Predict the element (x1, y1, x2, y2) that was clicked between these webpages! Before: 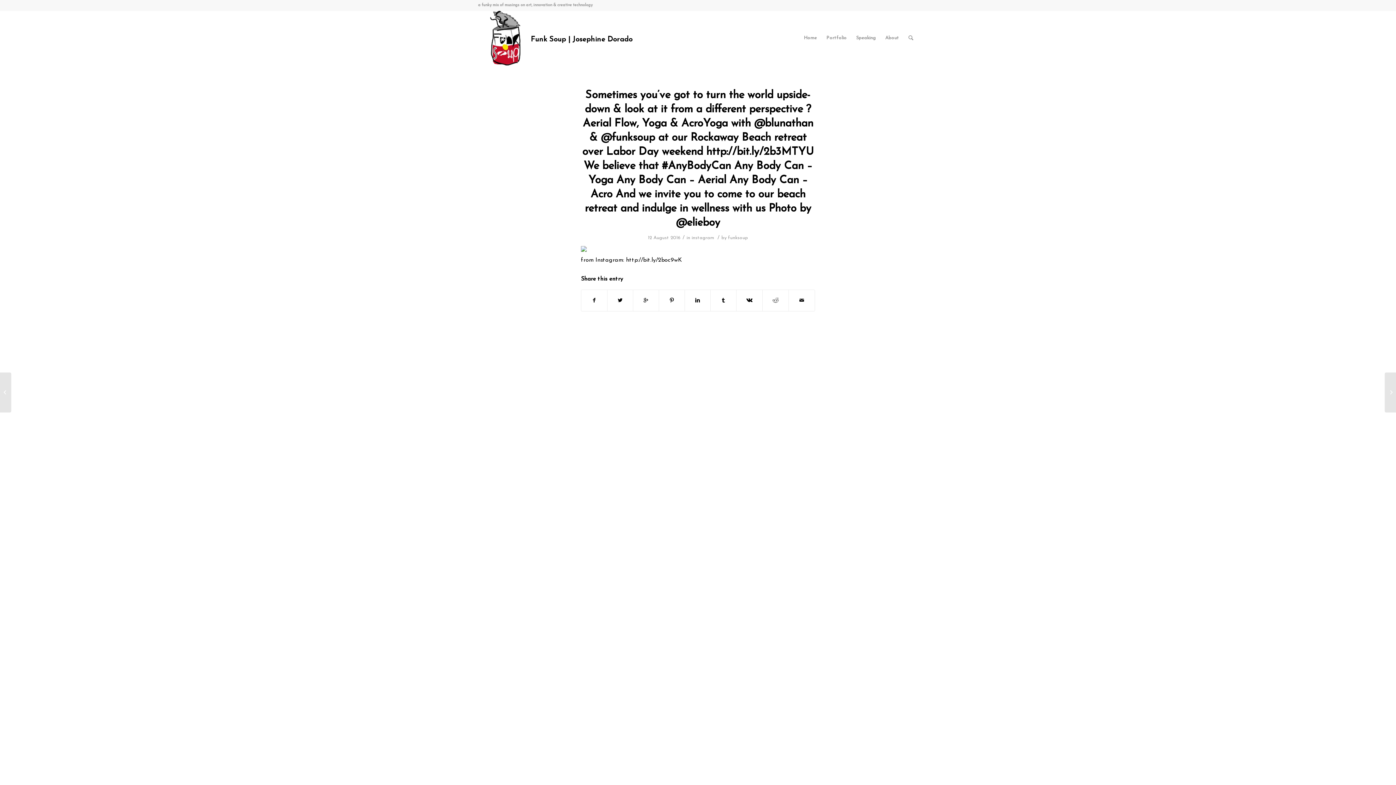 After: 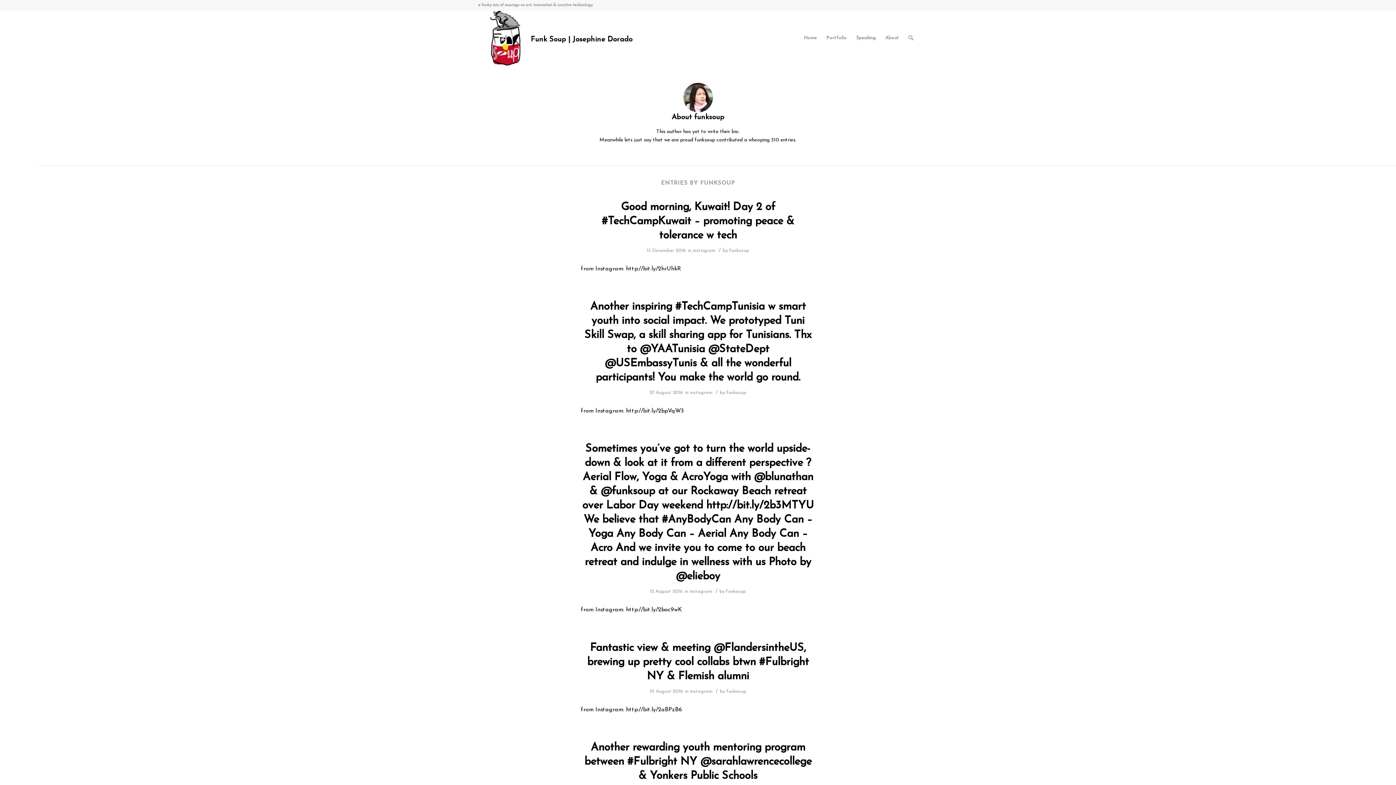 Action: label: funksoup bbox: (728, 235, 748, 240)